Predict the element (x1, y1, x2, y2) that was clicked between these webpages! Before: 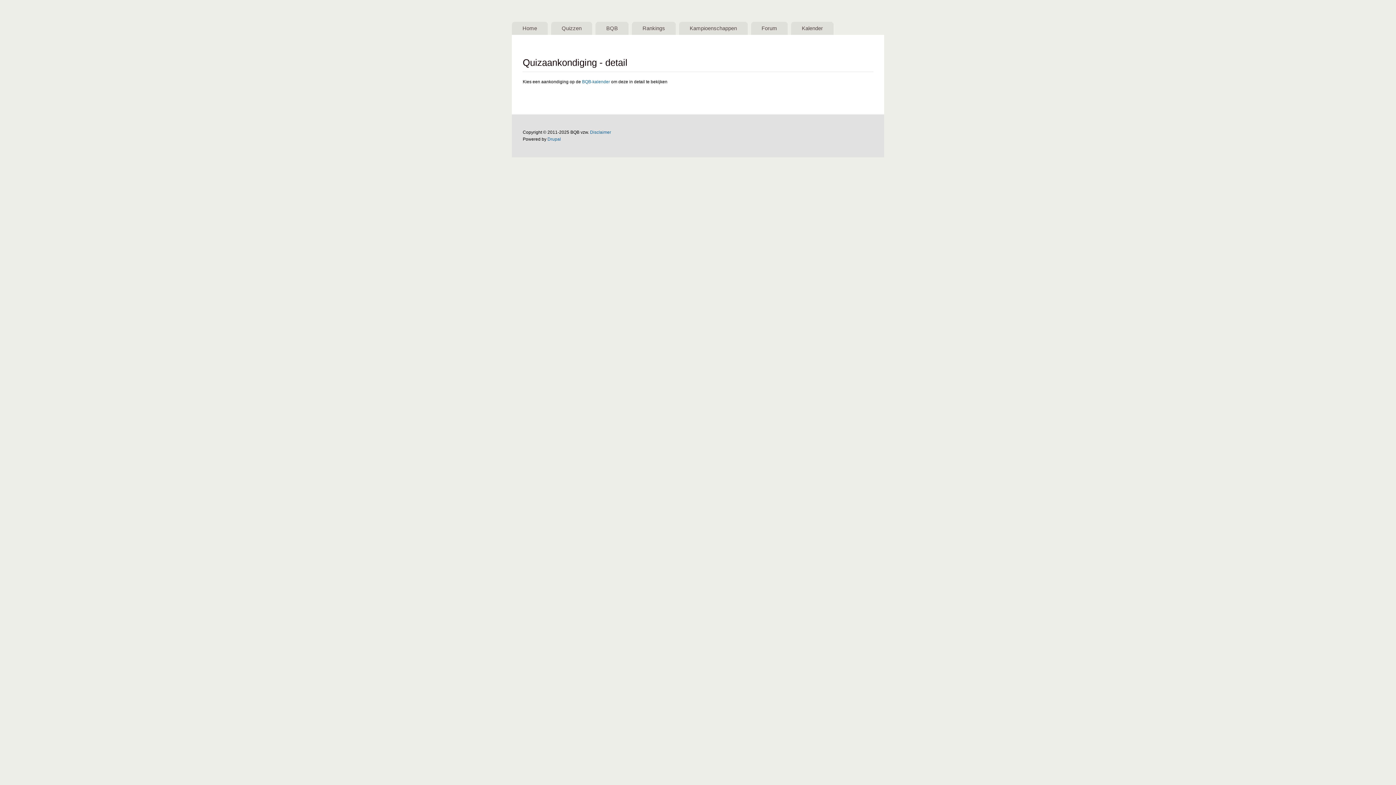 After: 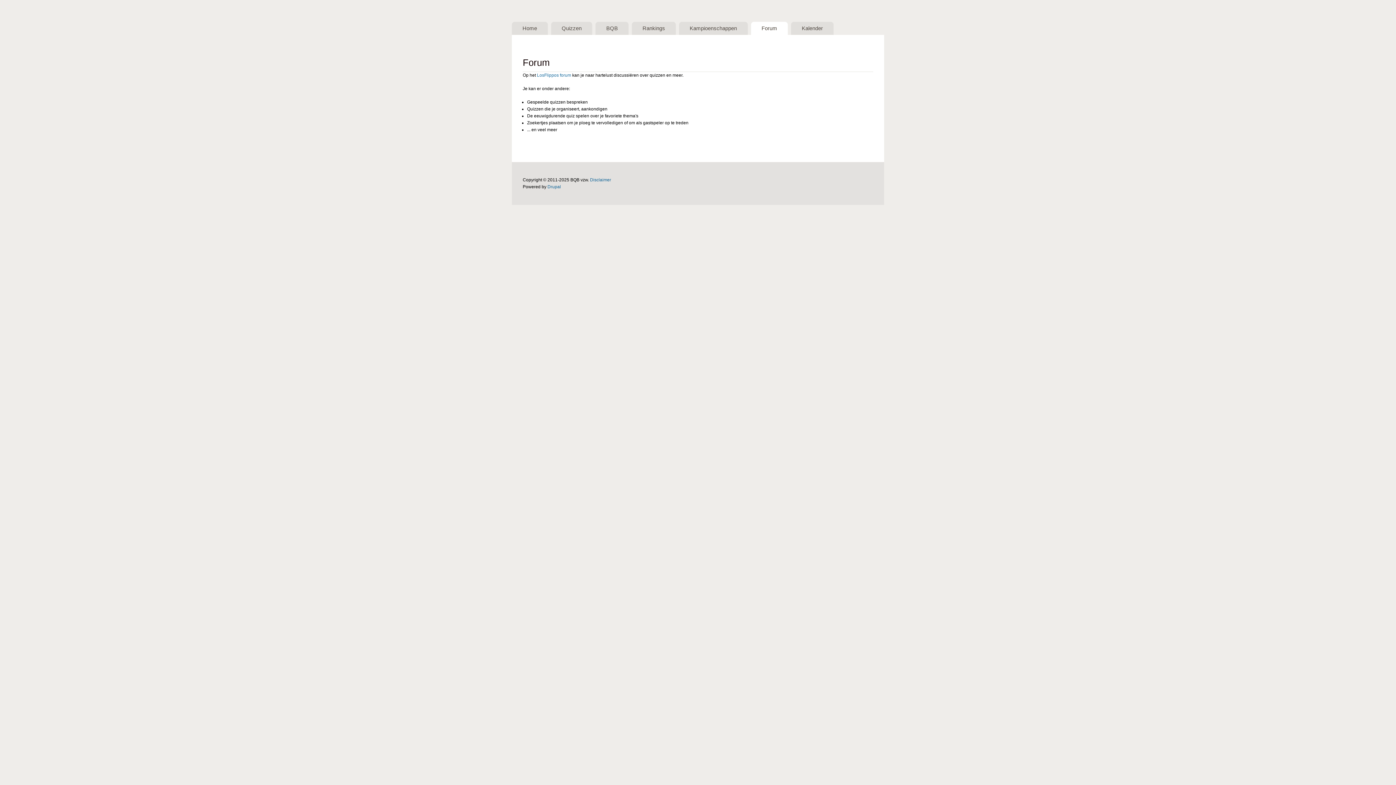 Action: label: Forum bbox: (751, 21, 788, 34)